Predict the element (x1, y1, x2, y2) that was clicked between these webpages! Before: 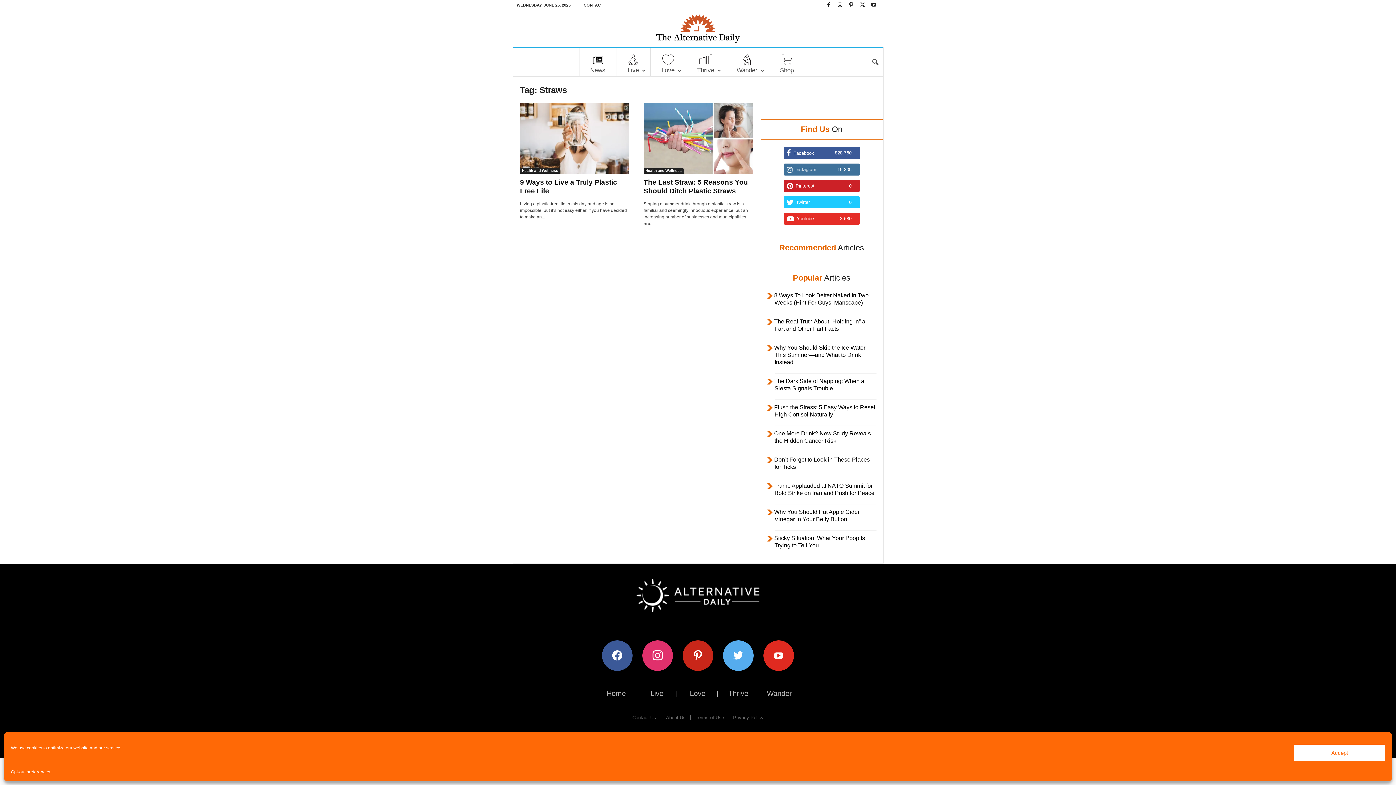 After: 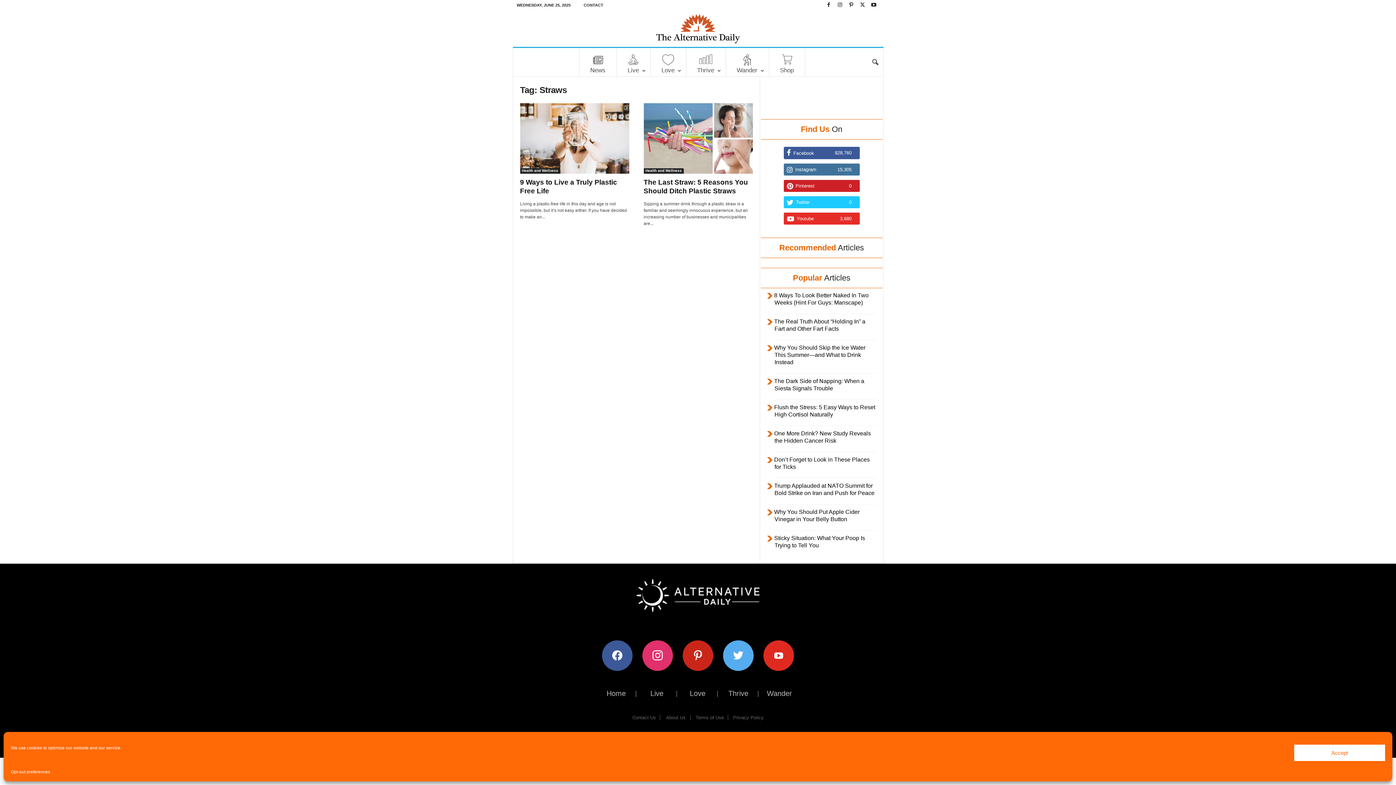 Action: label: 	Twitter
0 bbox: (783, 196, 859, 208)